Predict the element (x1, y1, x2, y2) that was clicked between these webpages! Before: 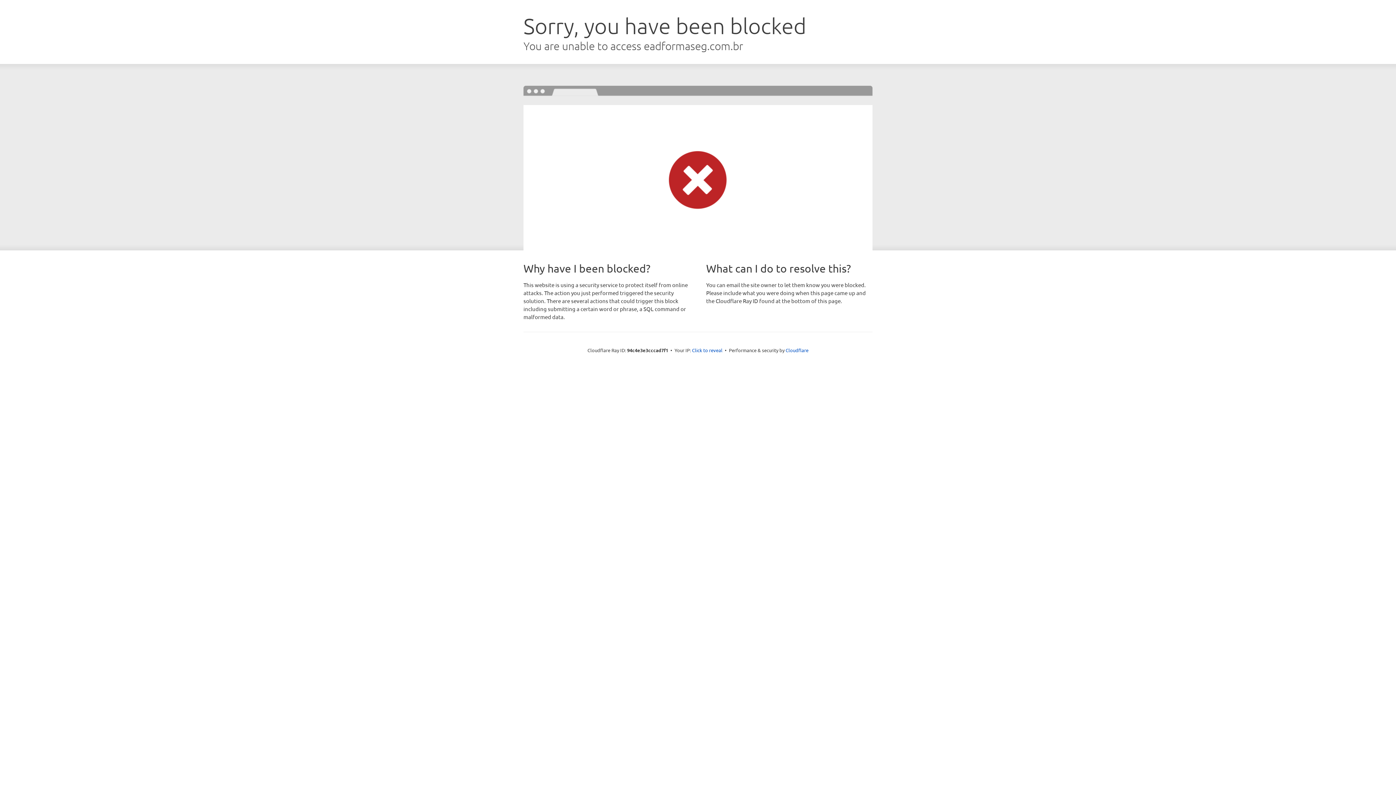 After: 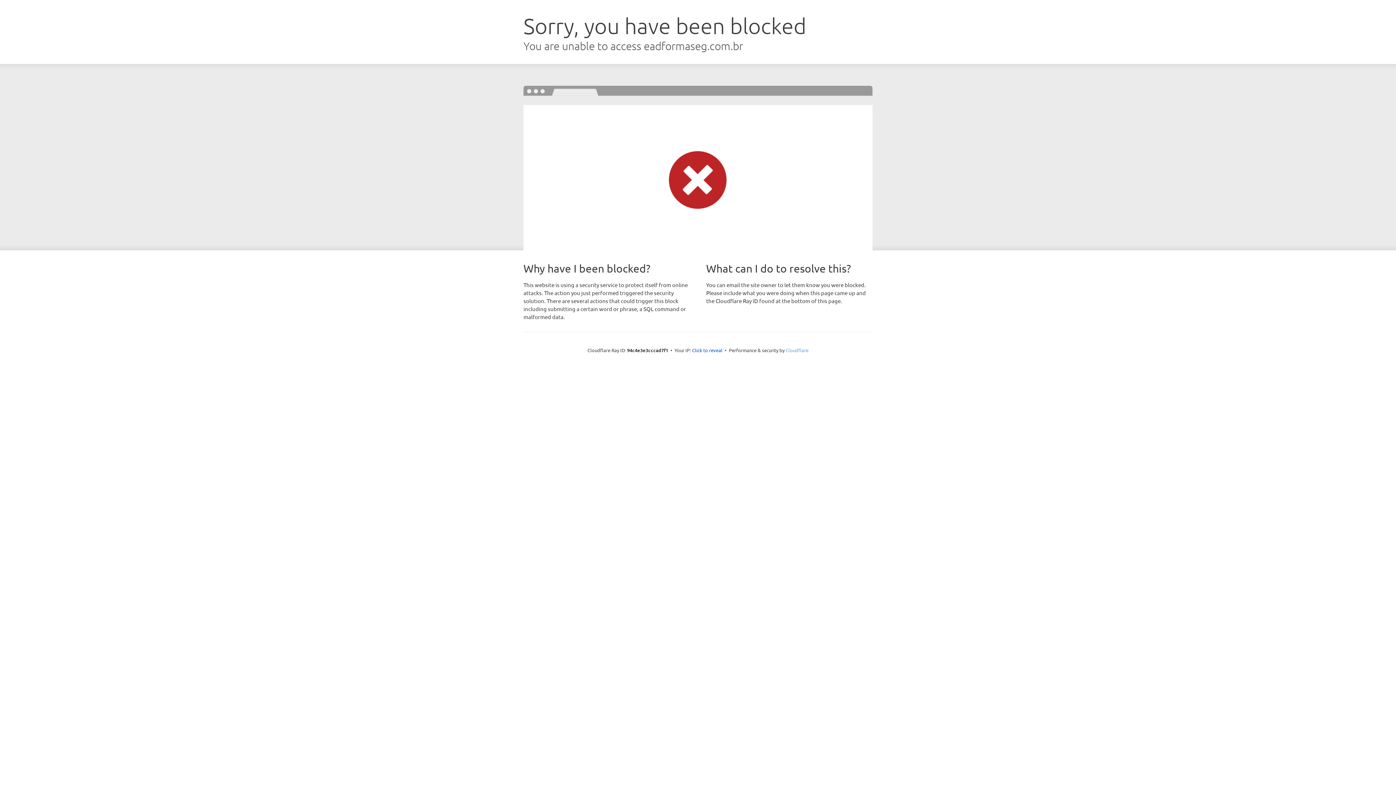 Action: label: Cloudflare bbox: (785, 347, 808, 353)